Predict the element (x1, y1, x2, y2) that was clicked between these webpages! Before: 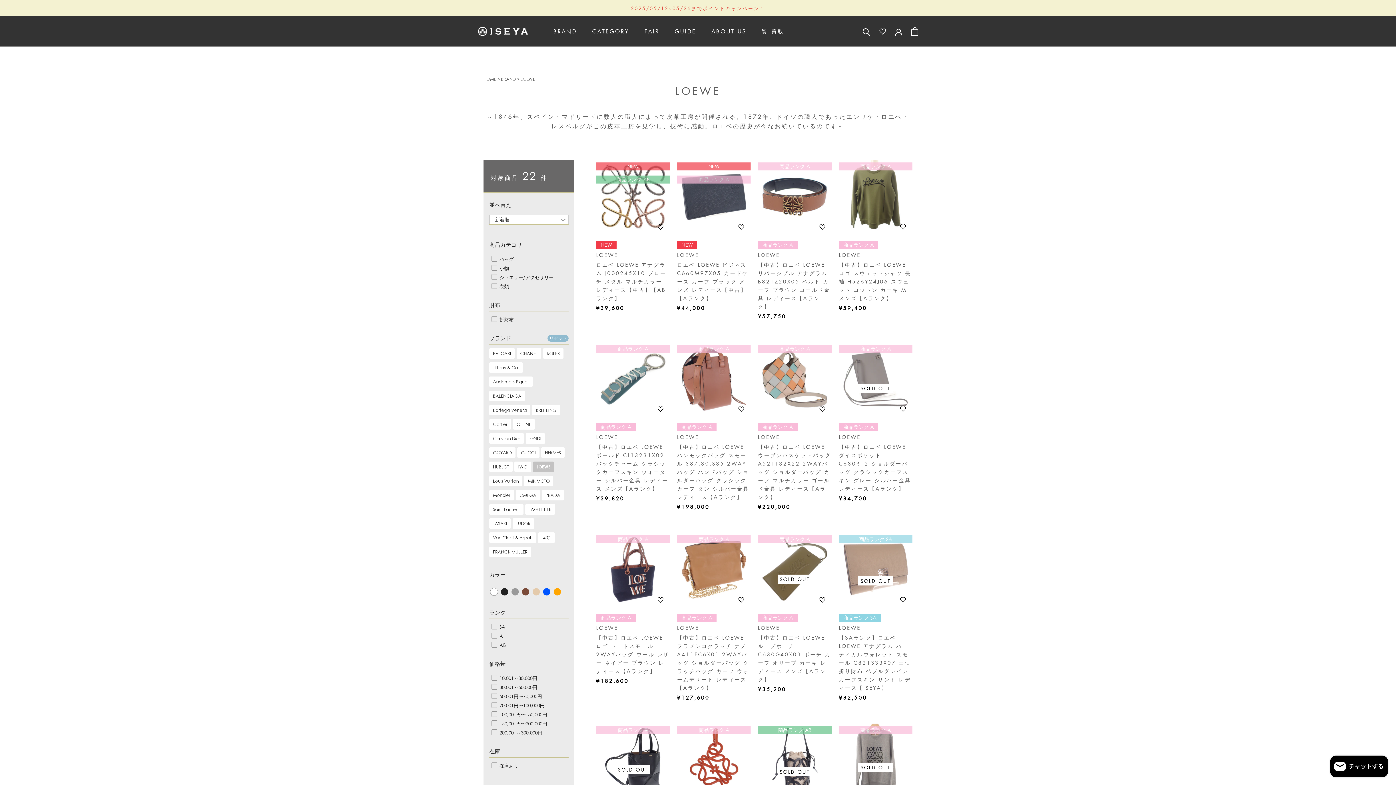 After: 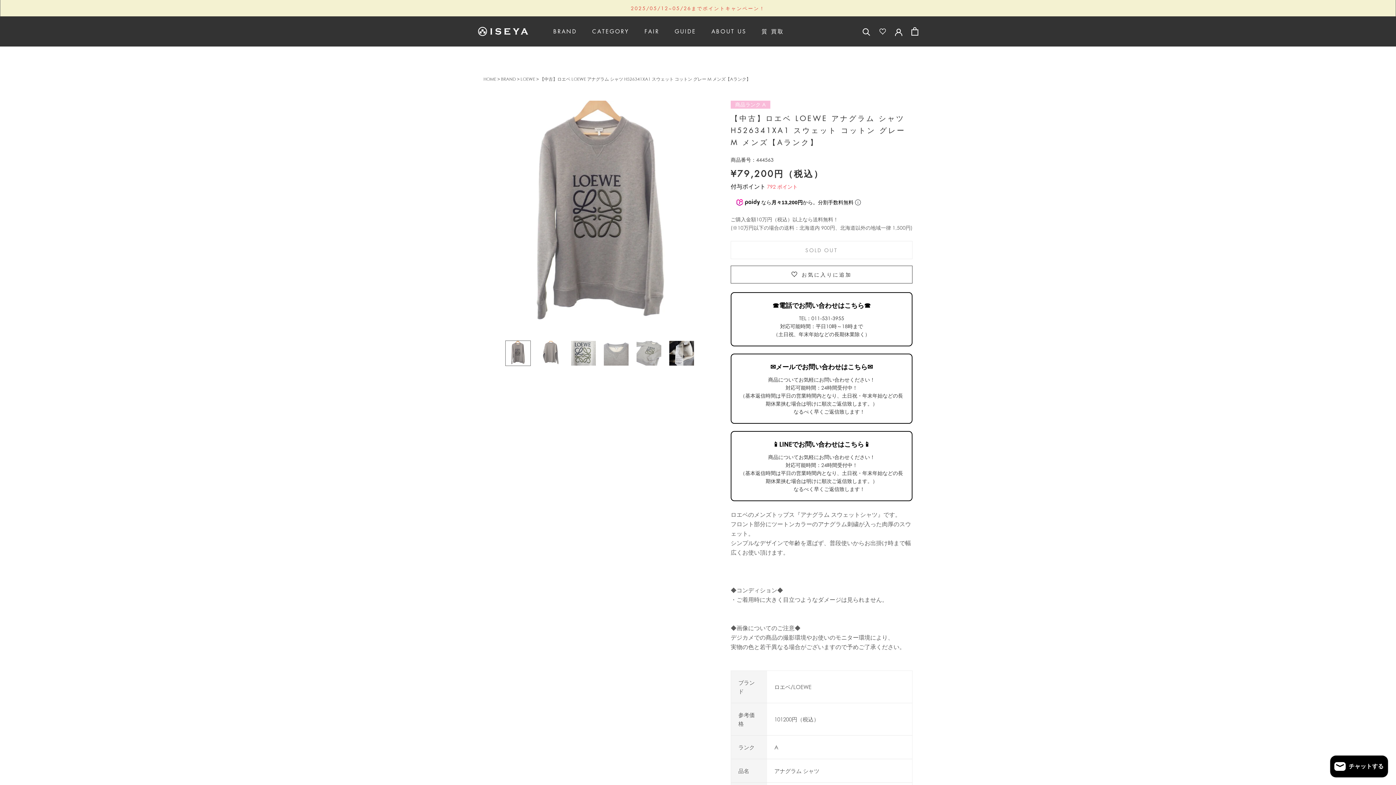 Action: bbox: (839, 723, 912, 797) label: 商品ランク A